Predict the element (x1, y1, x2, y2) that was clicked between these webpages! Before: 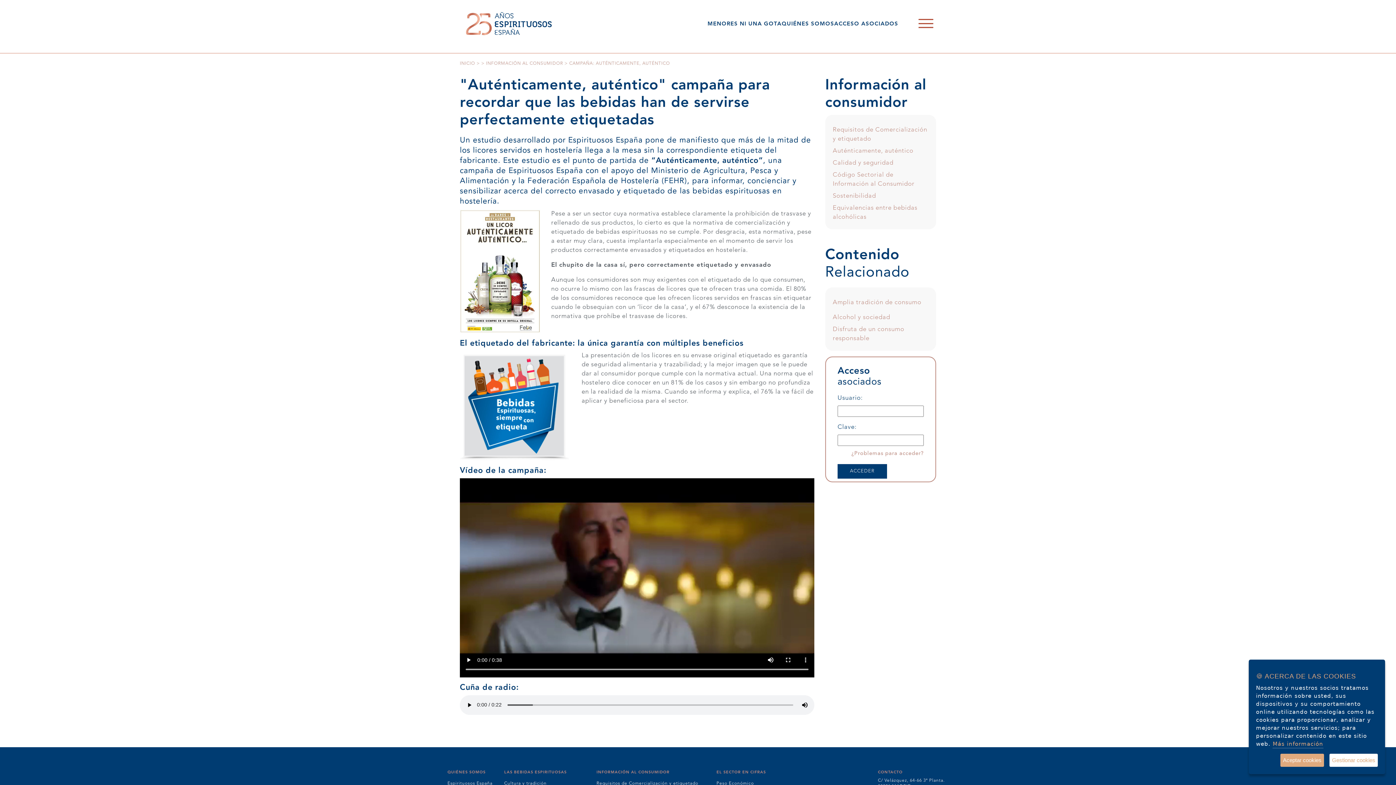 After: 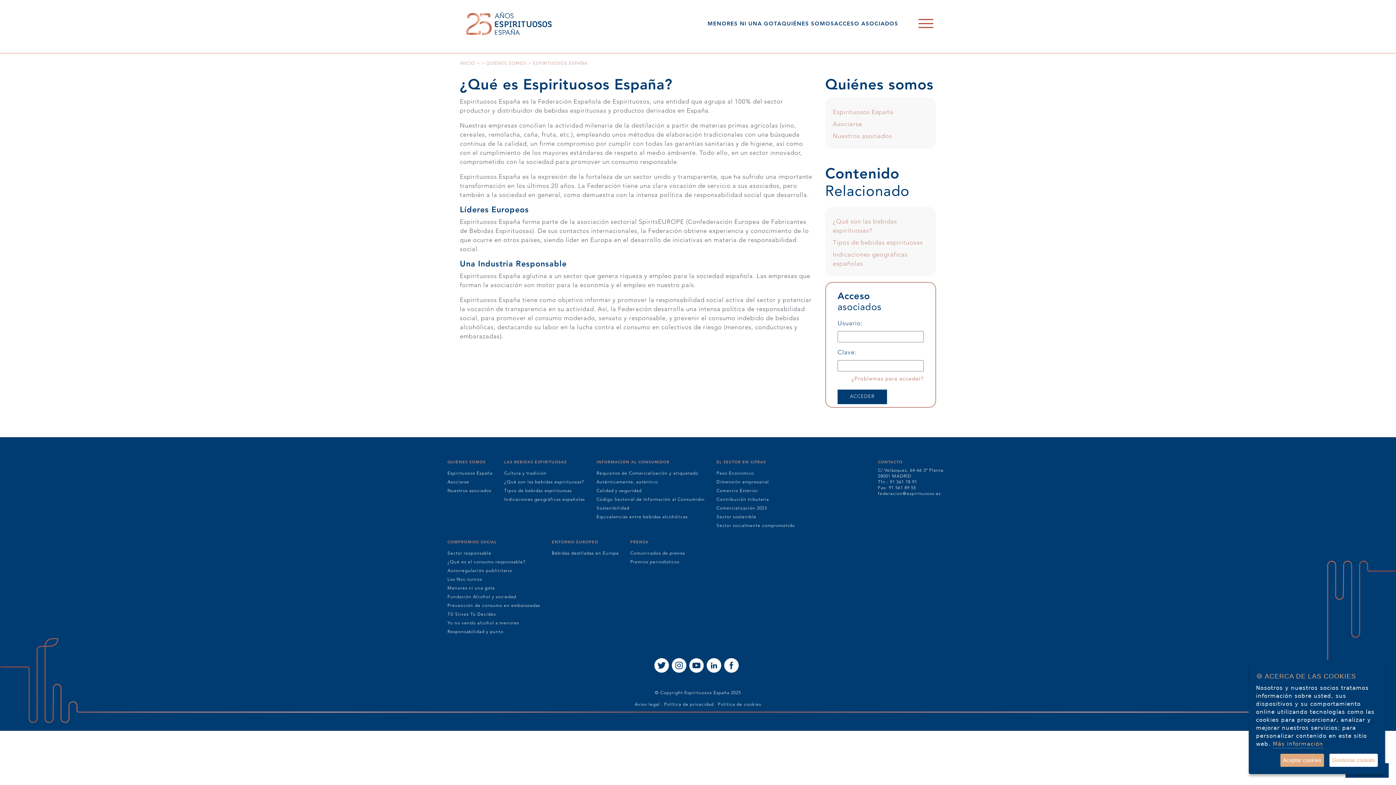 Action: bbox: (781, 21, 834, 26) label: QUIÉNES SOMOS